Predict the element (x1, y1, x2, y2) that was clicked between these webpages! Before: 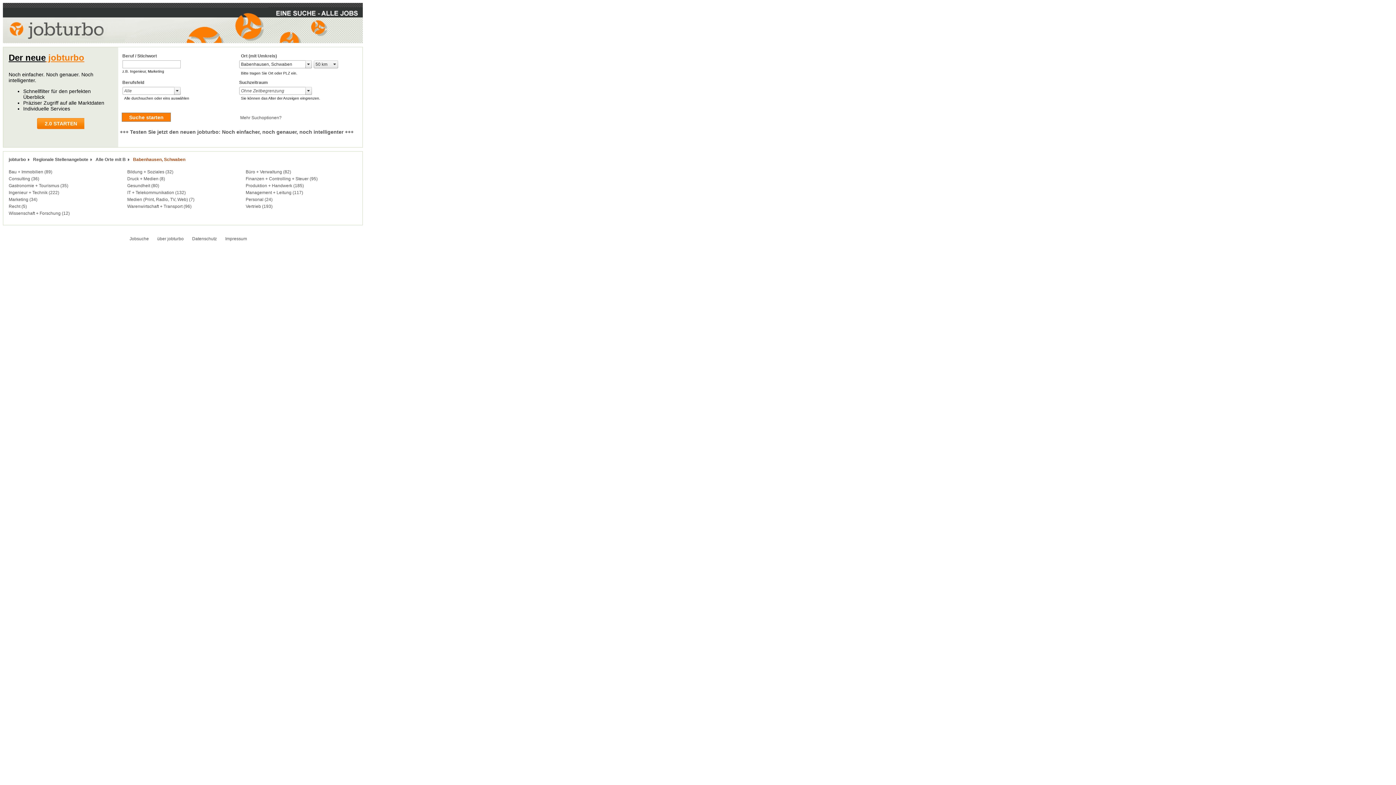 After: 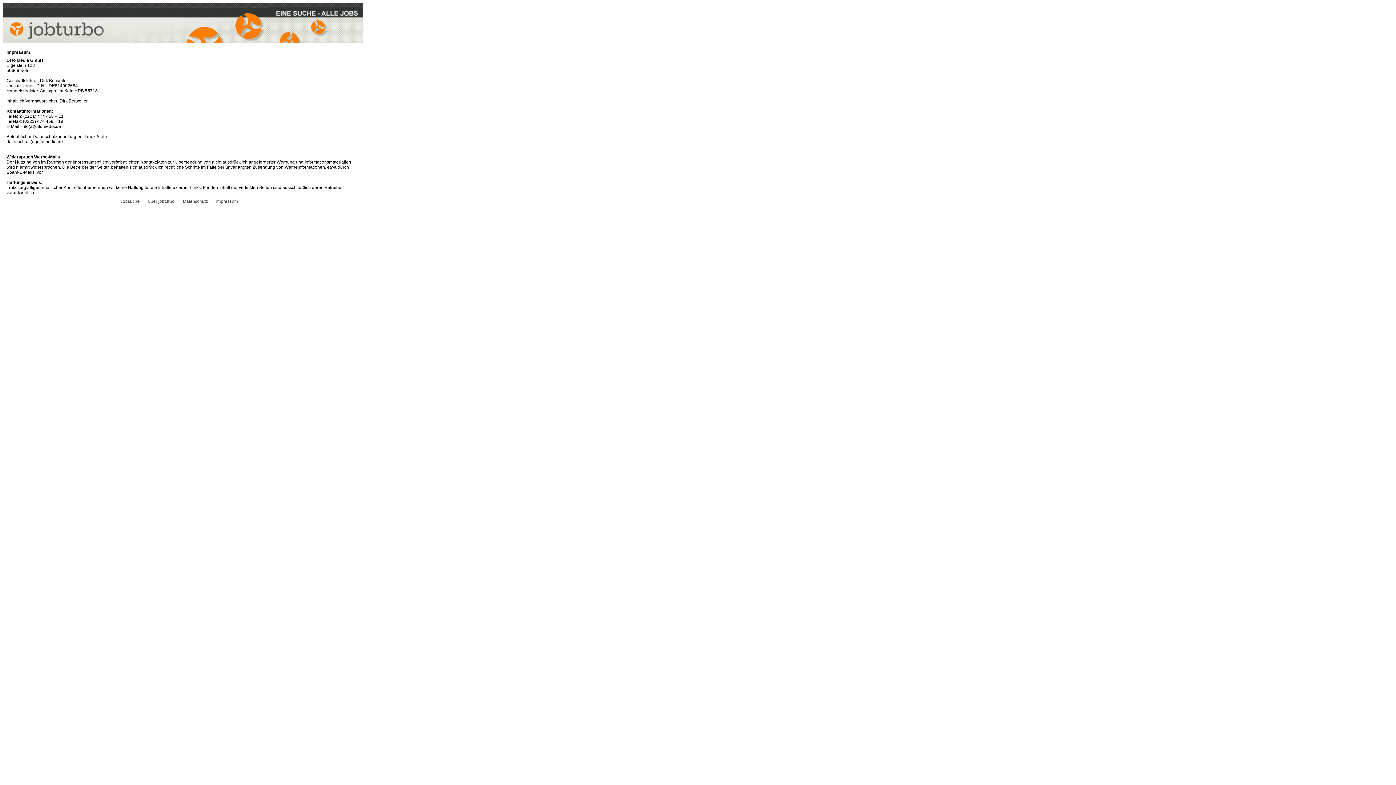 Action: label: Impressum bbox: (225, 236, 247, 241)